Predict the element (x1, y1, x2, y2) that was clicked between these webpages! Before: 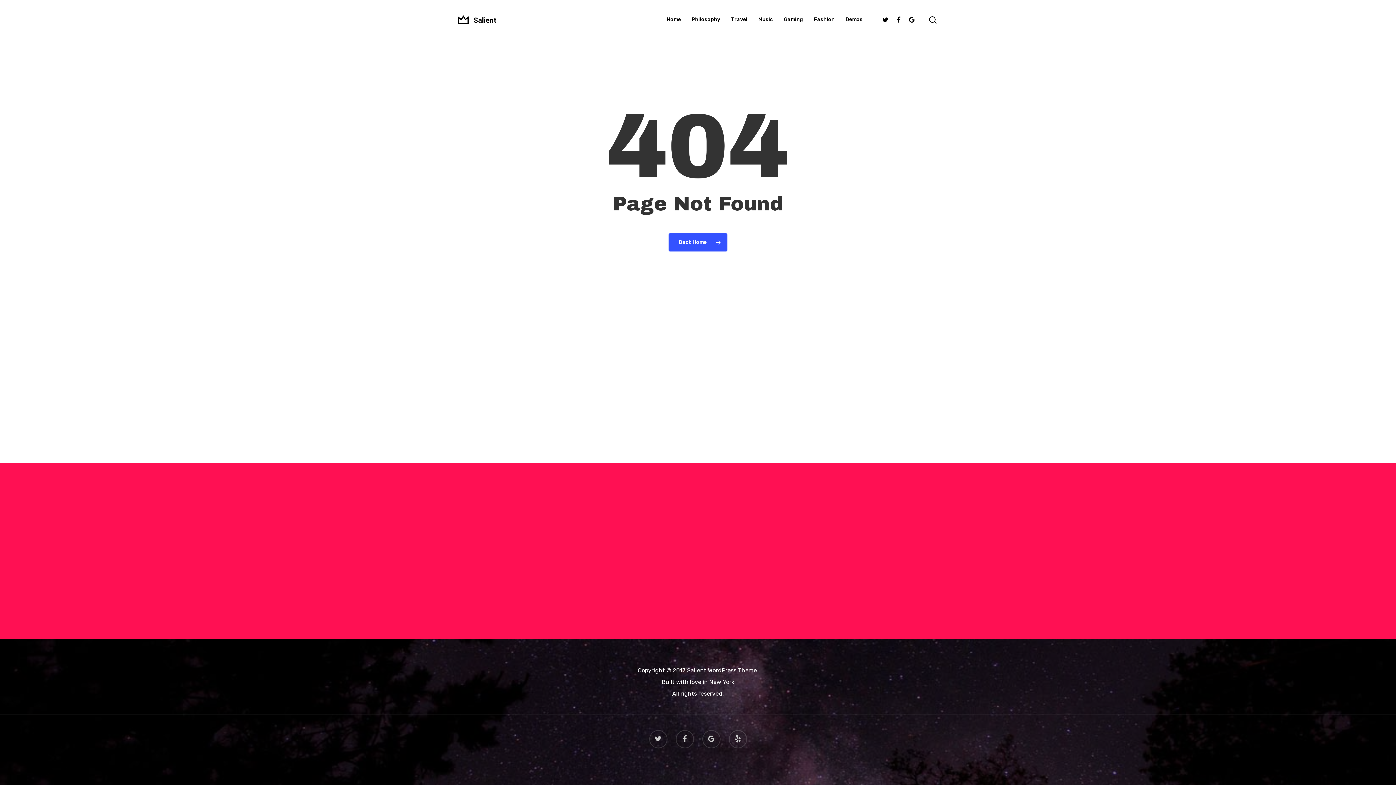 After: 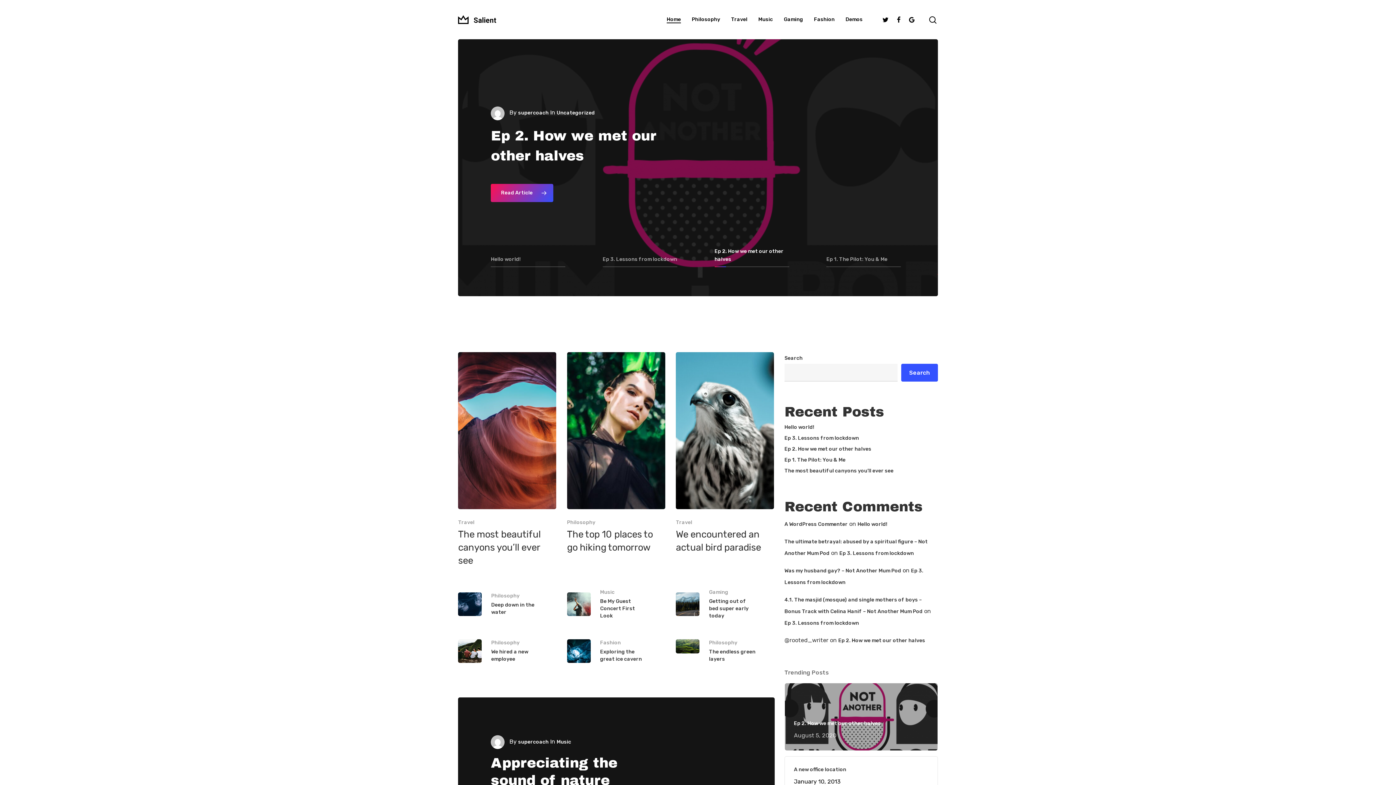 Action: label: Home bbox: (666, 17, 681, 22)